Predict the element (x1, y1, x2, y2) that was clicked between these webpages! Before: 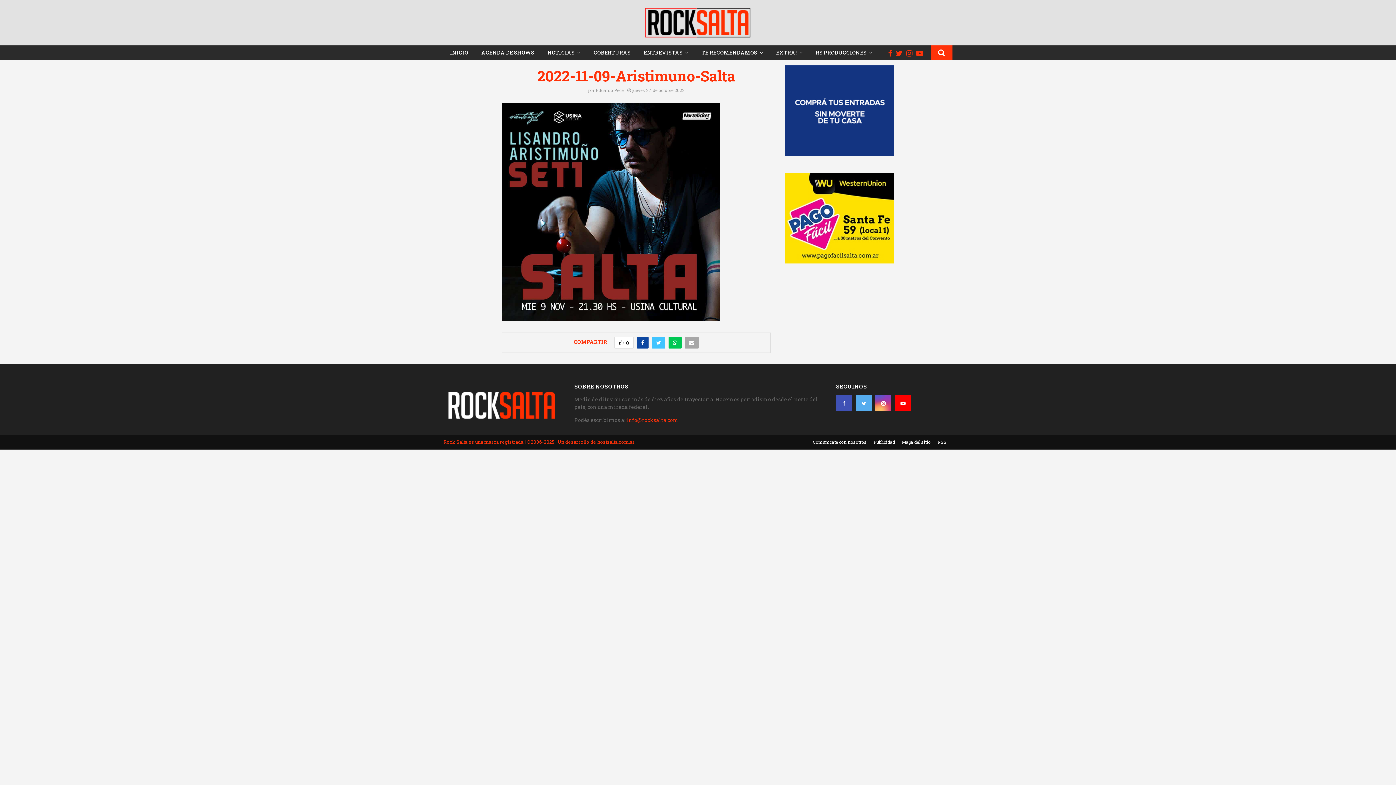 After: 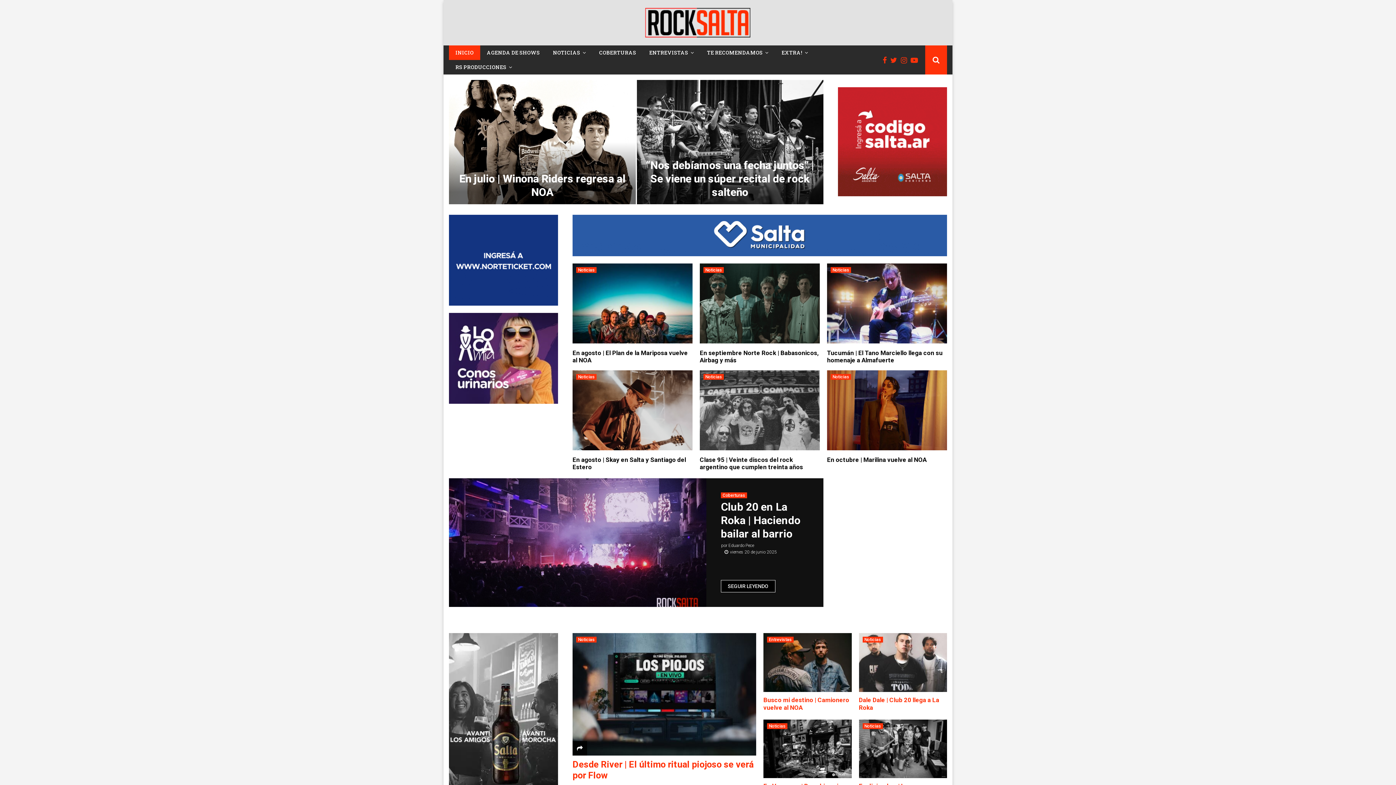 Action: bbox: (447, 390, 556, 421)